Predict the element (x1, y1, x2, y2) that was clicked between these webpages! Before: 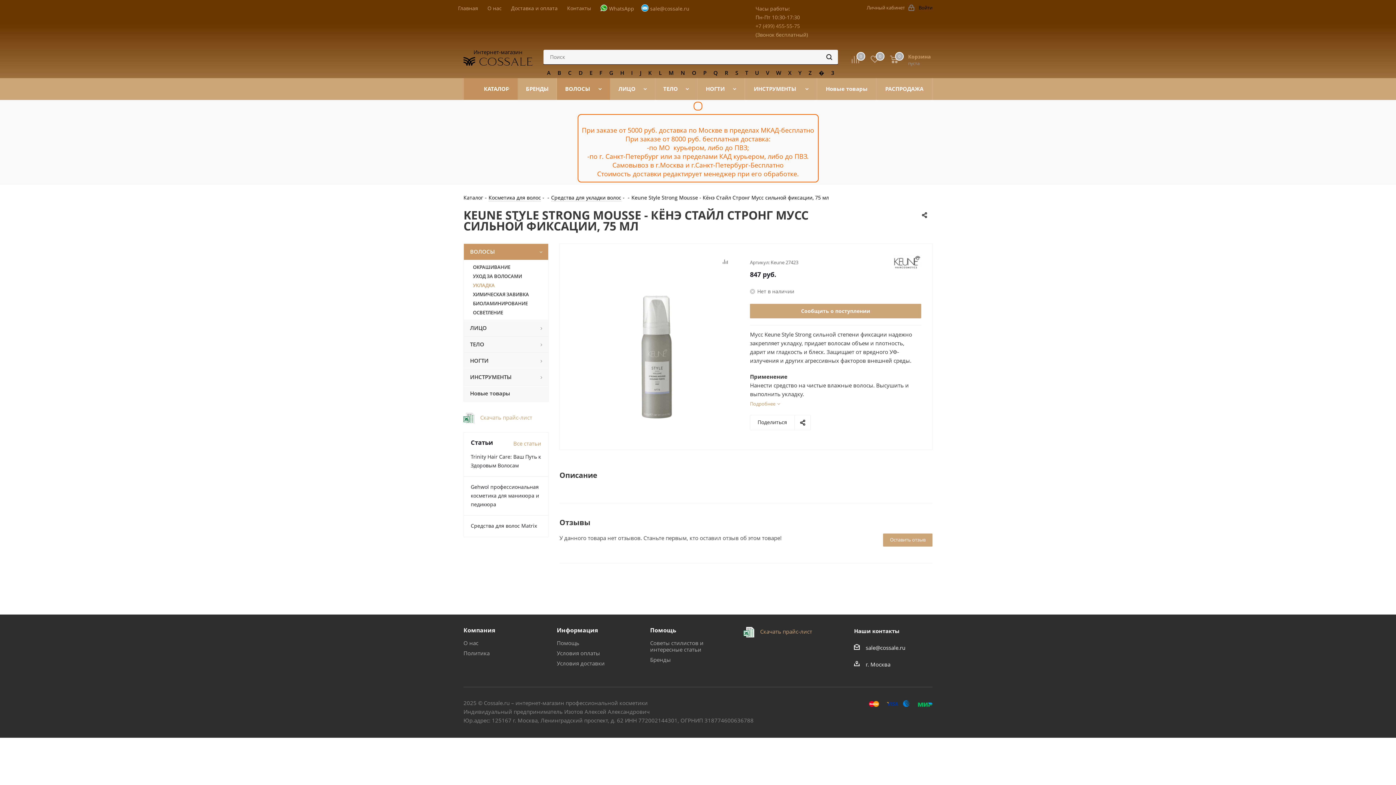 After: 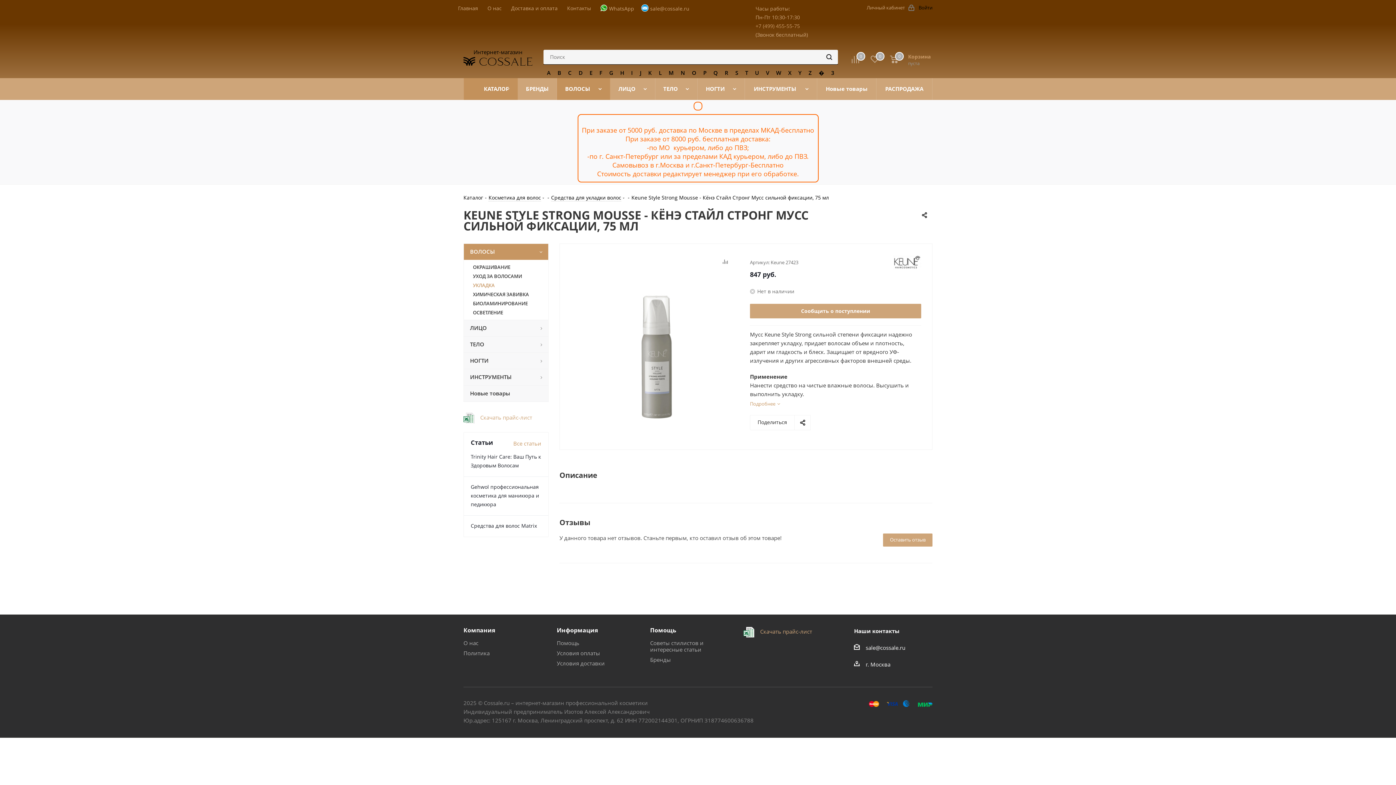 Action: bbox: (758, 628, 812, 635) label:  Скачать прайс-лист